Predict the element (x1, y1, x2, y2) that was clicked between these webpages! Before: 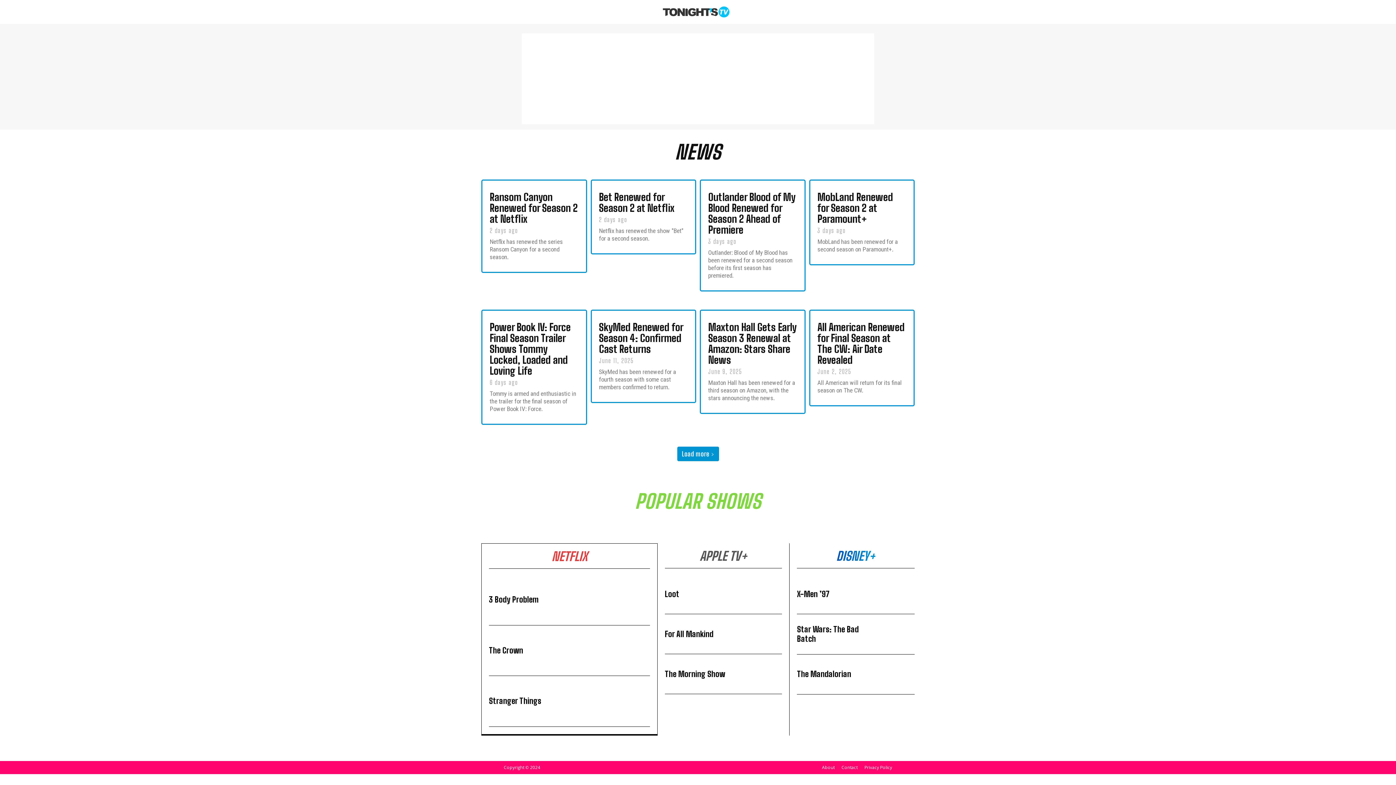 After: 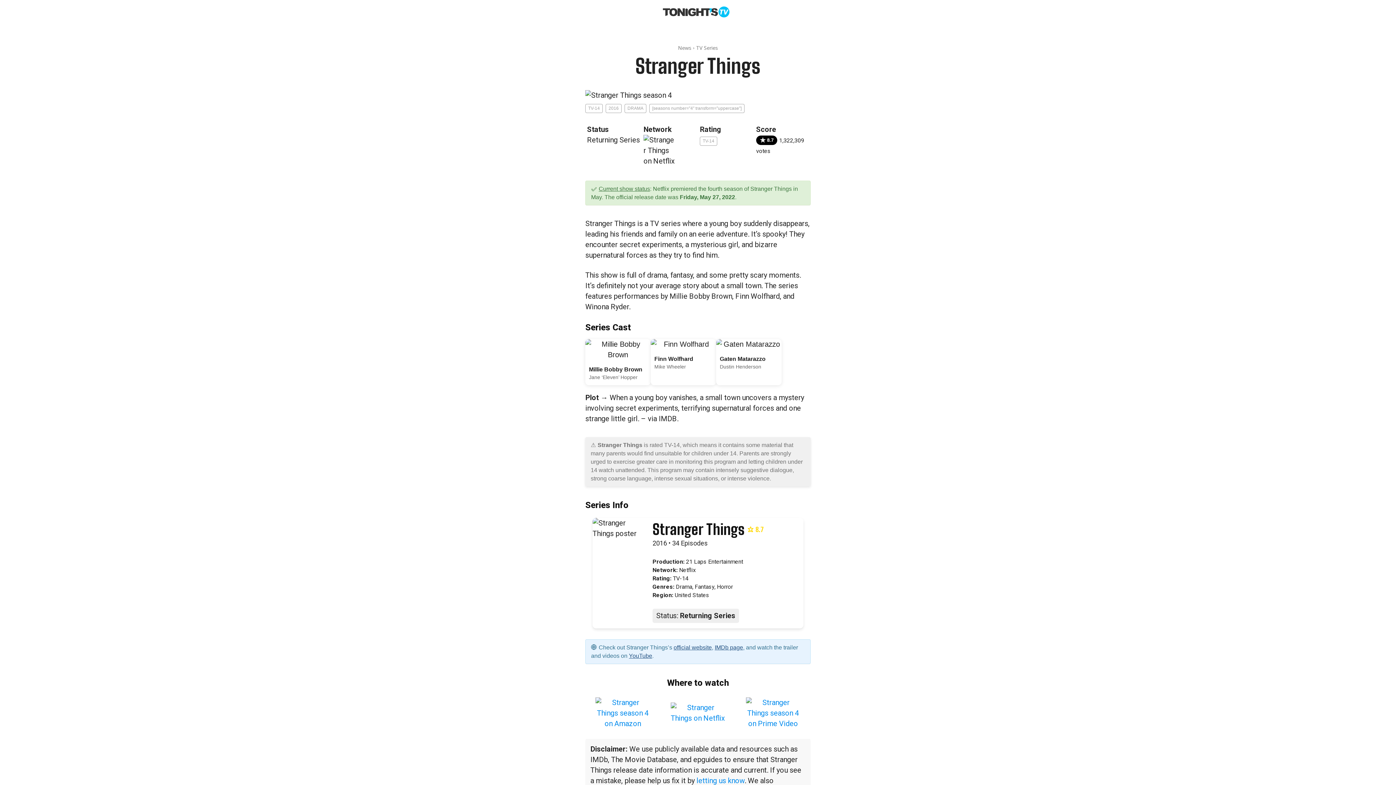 Action: bbox: (593, 681, 650, 721)